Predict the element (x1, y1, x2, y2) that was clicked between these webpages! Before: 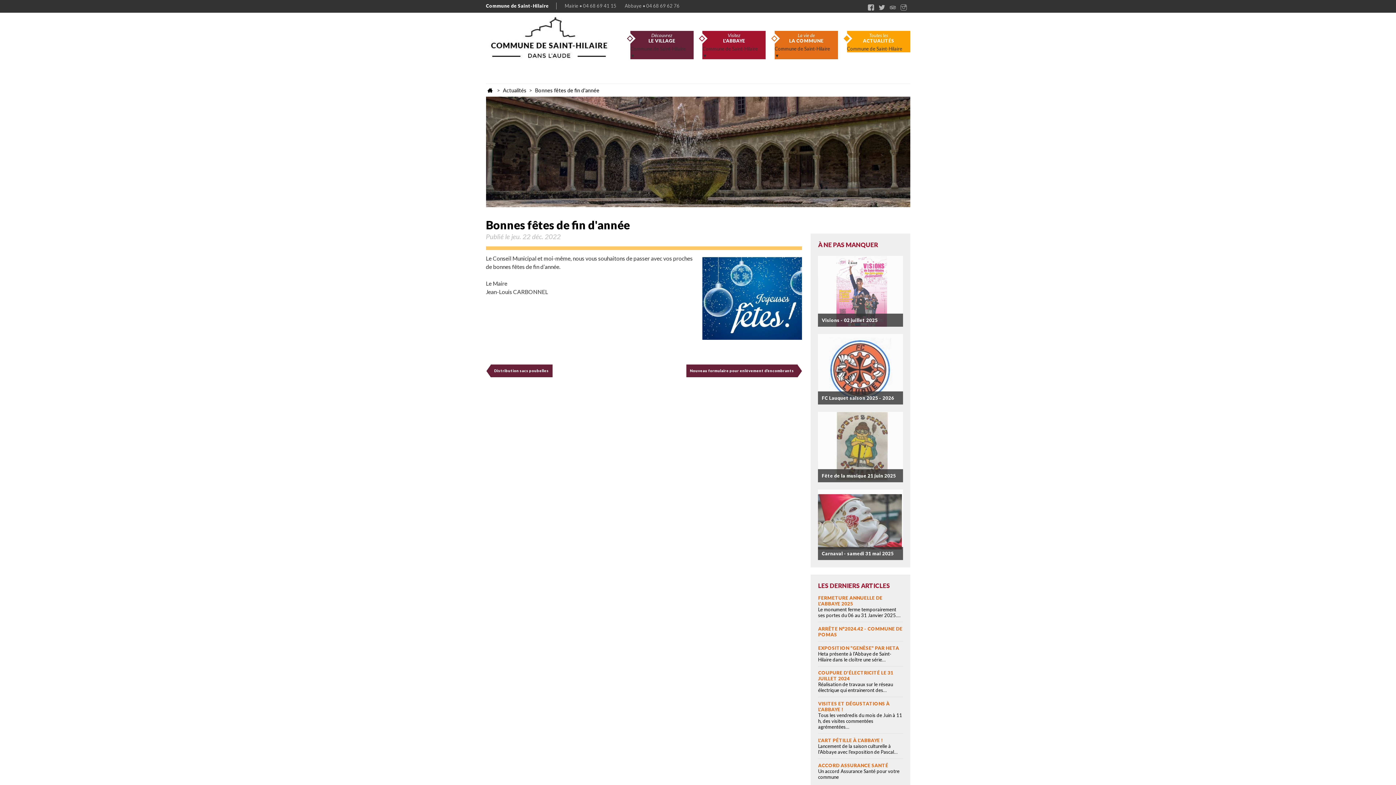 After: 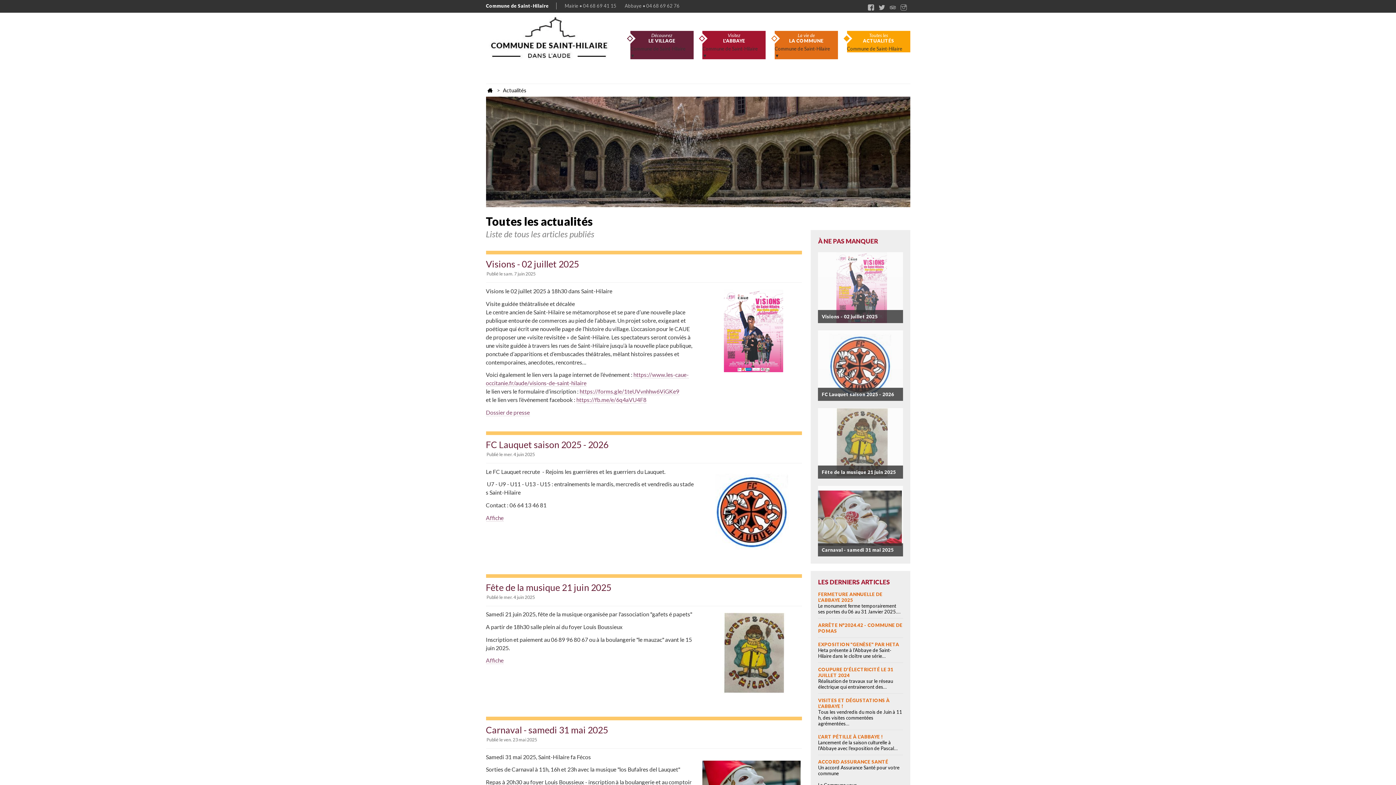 Action: bbox: (503, 87, 526, 93) label: Actualités